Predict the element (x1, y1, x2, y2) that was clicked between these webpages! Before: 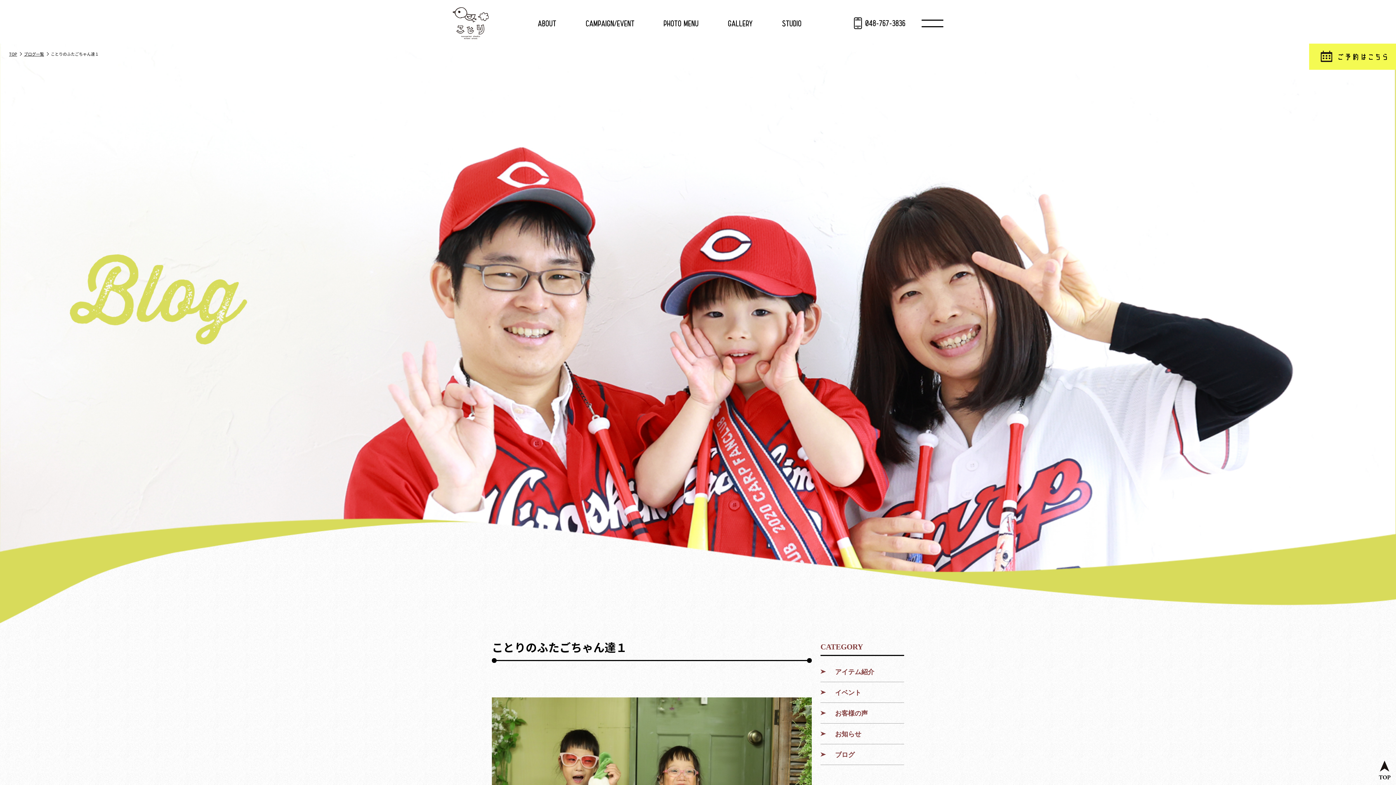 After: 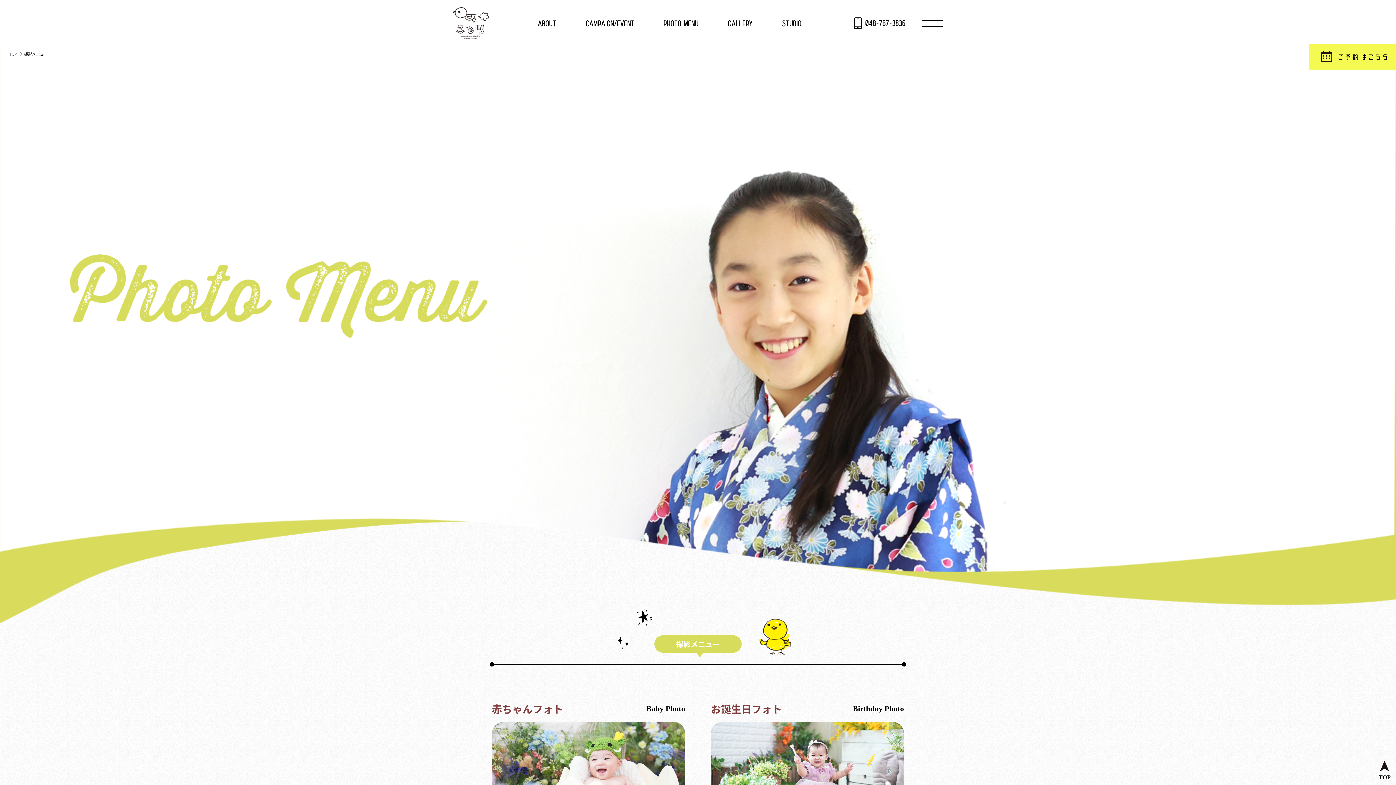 Action: bbox: (664, 20, 698, 26)